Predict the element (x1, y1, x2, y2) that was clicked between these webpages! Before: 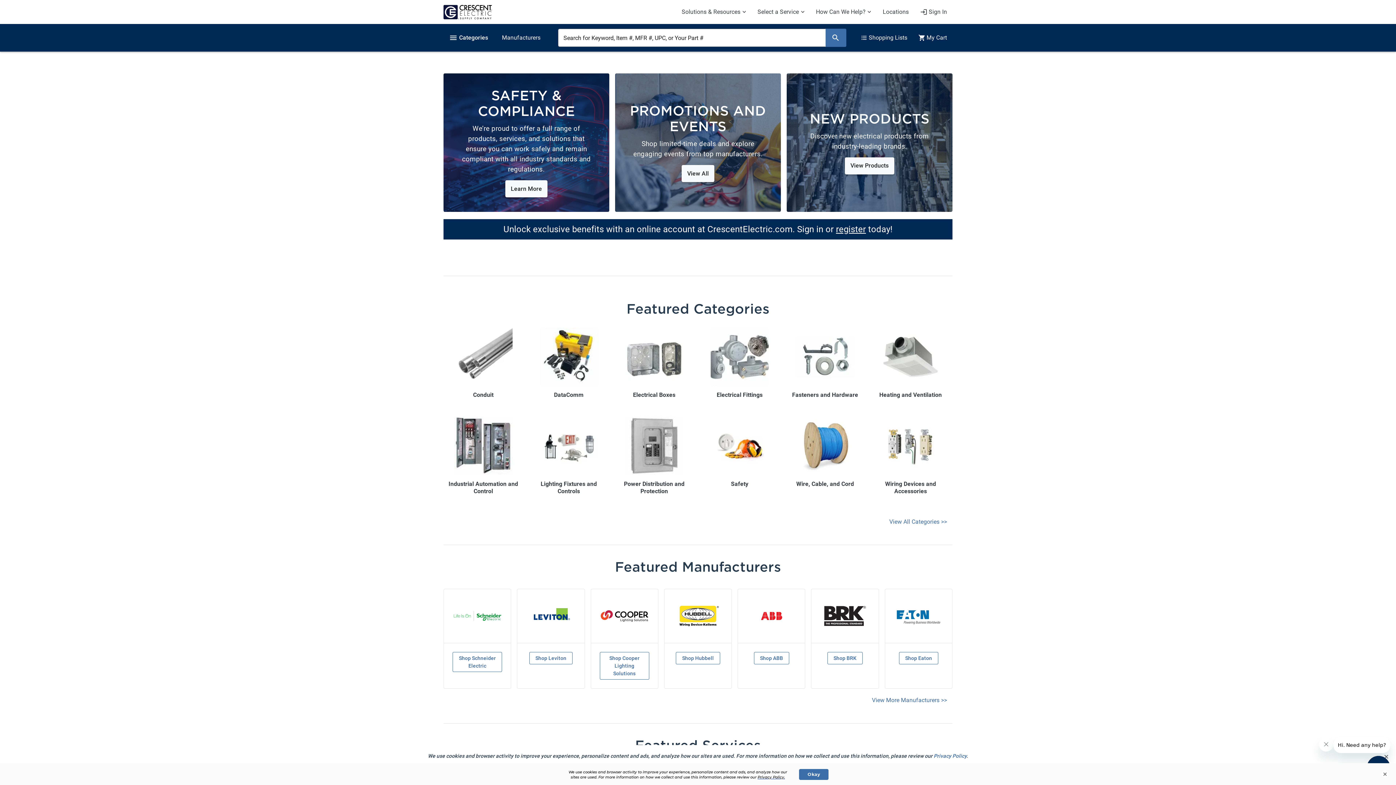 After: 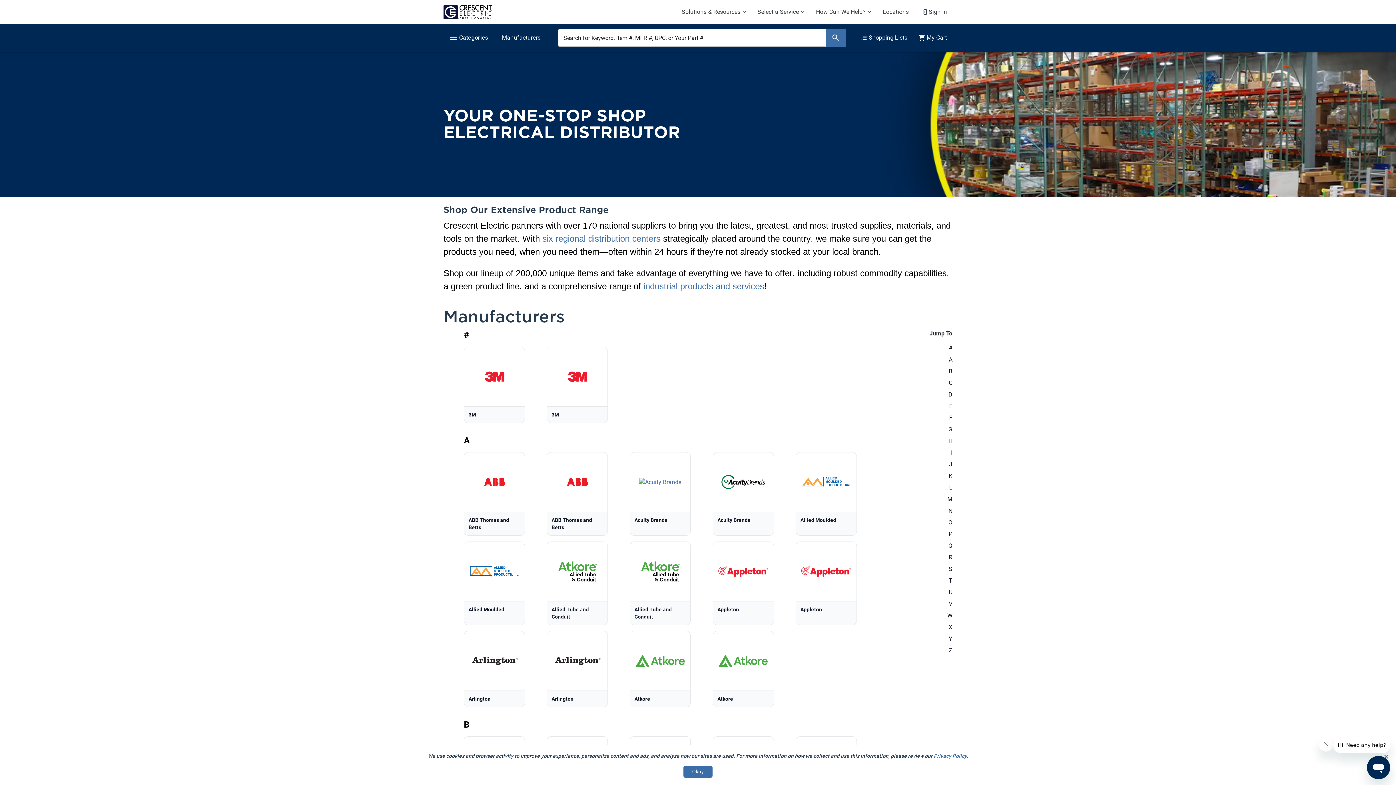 Action: bbox: (496, 28, 546, 46) label: Manufacturers